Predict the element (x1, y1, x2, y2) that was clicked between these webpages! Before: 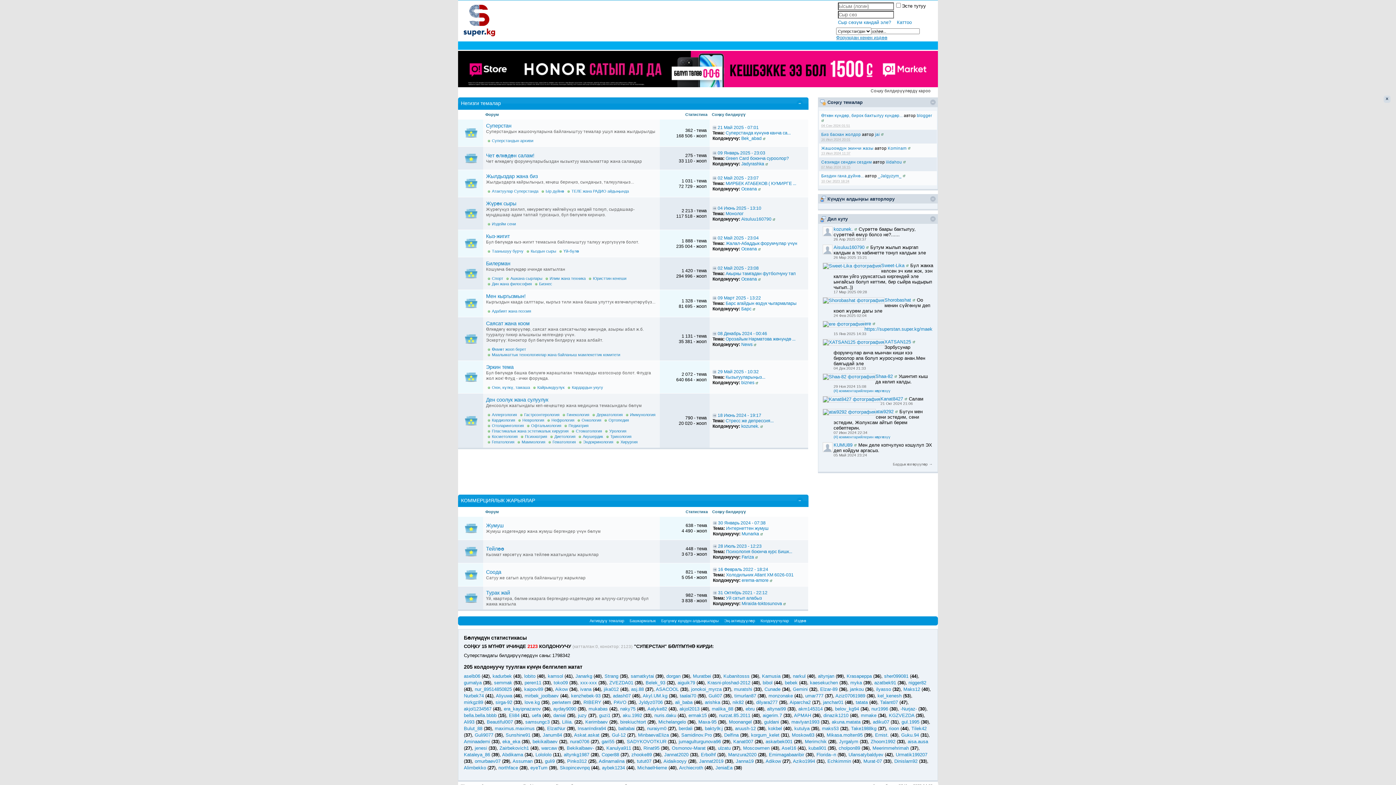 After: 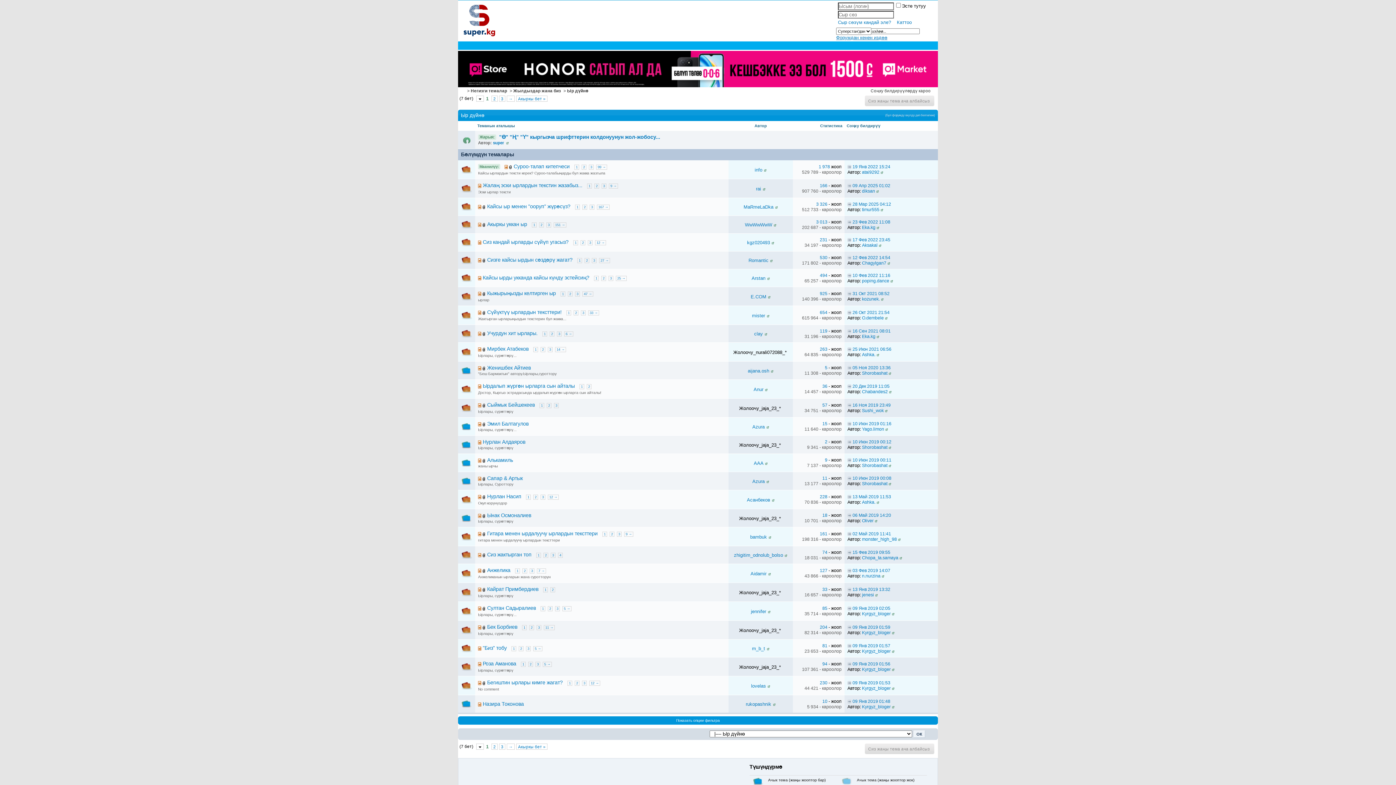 Action: bbox: (545, 189, 564, 193) label: Ыр дүйнө